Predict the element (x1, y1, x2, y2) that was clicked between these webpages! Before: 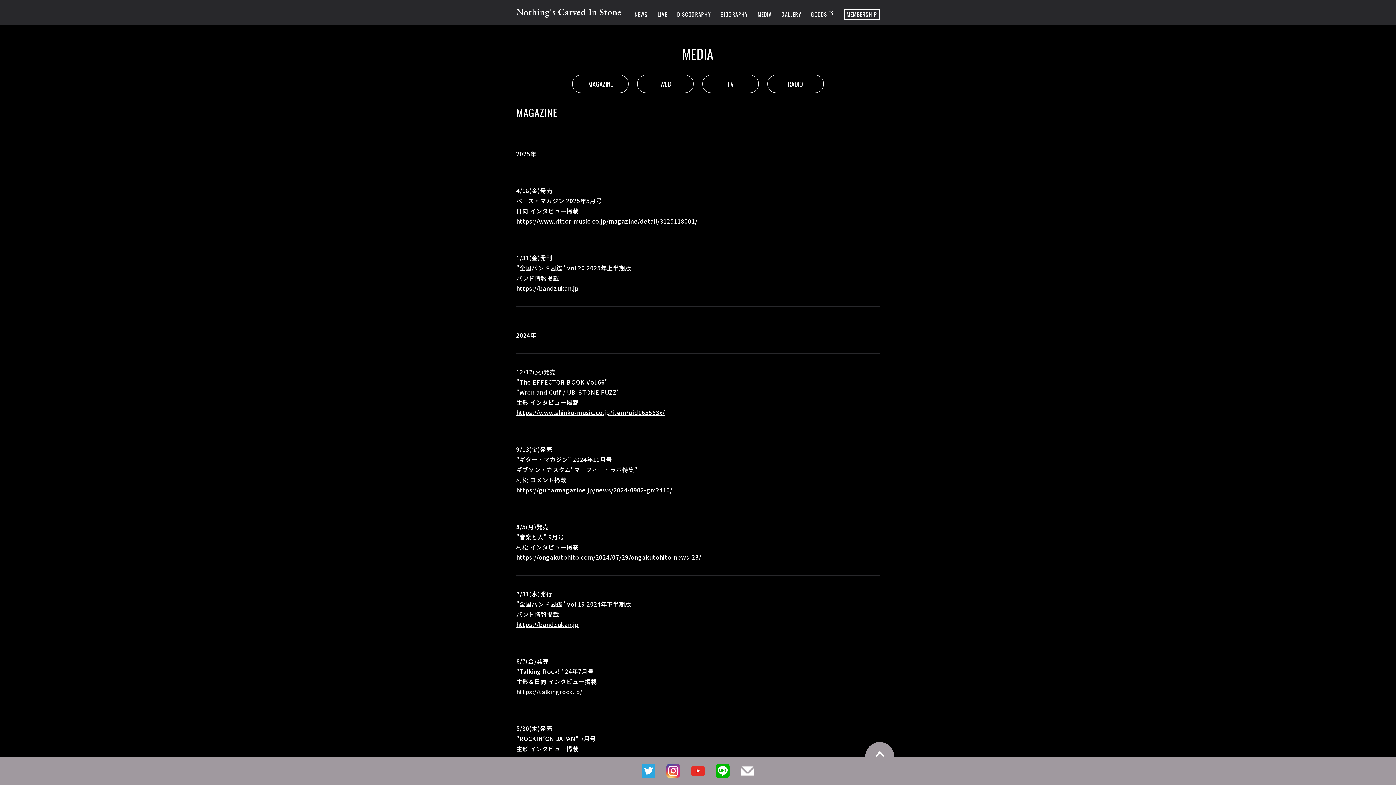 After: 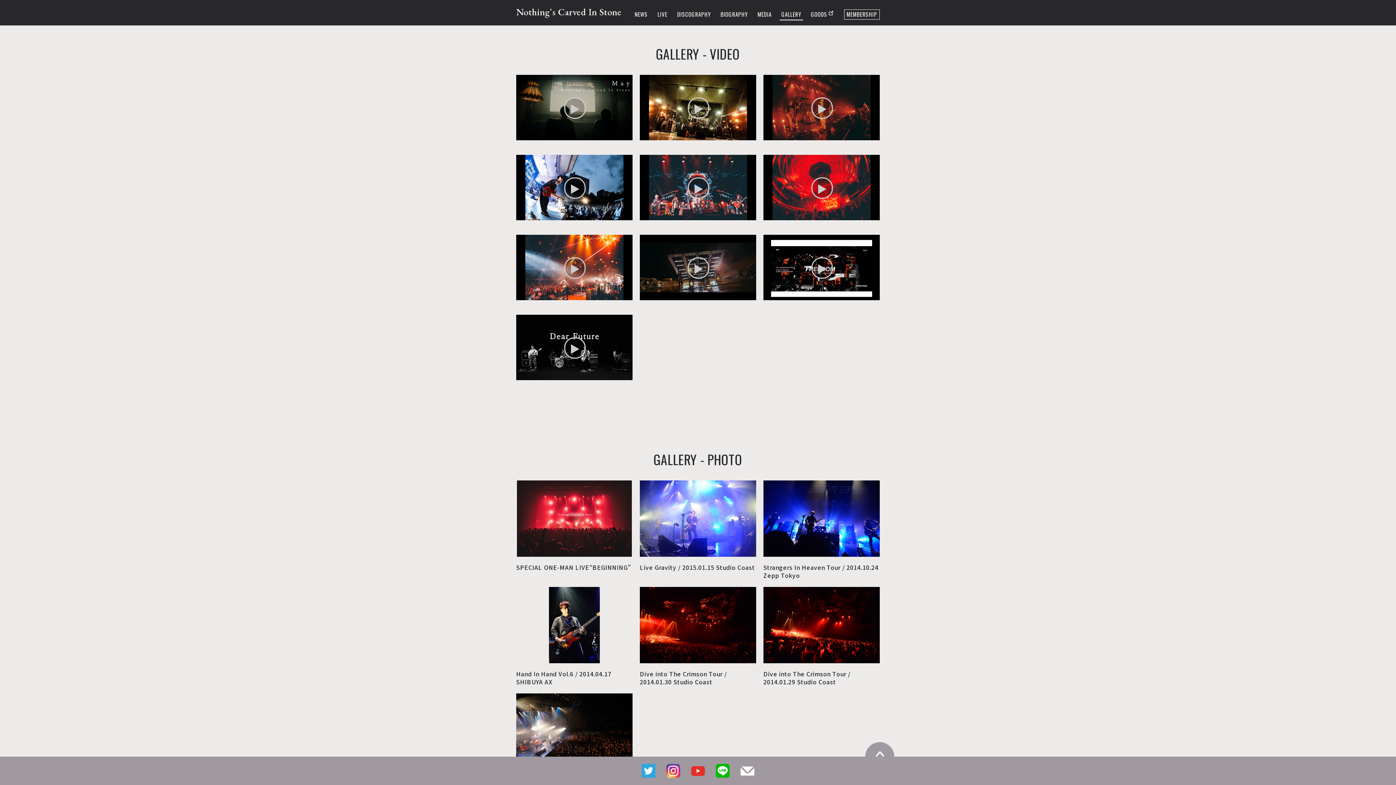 Action: bbox: (779, 10, 803, 19) label: GALLERY